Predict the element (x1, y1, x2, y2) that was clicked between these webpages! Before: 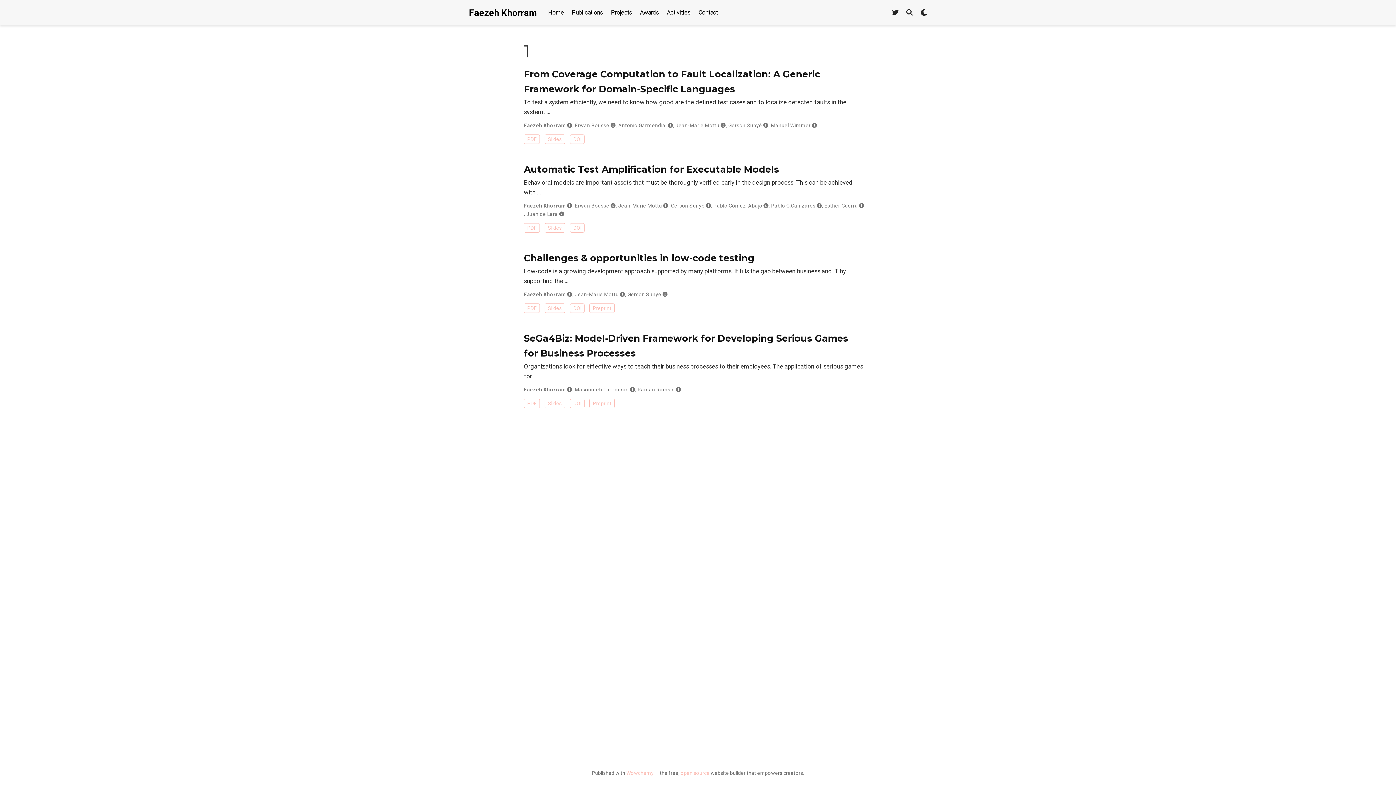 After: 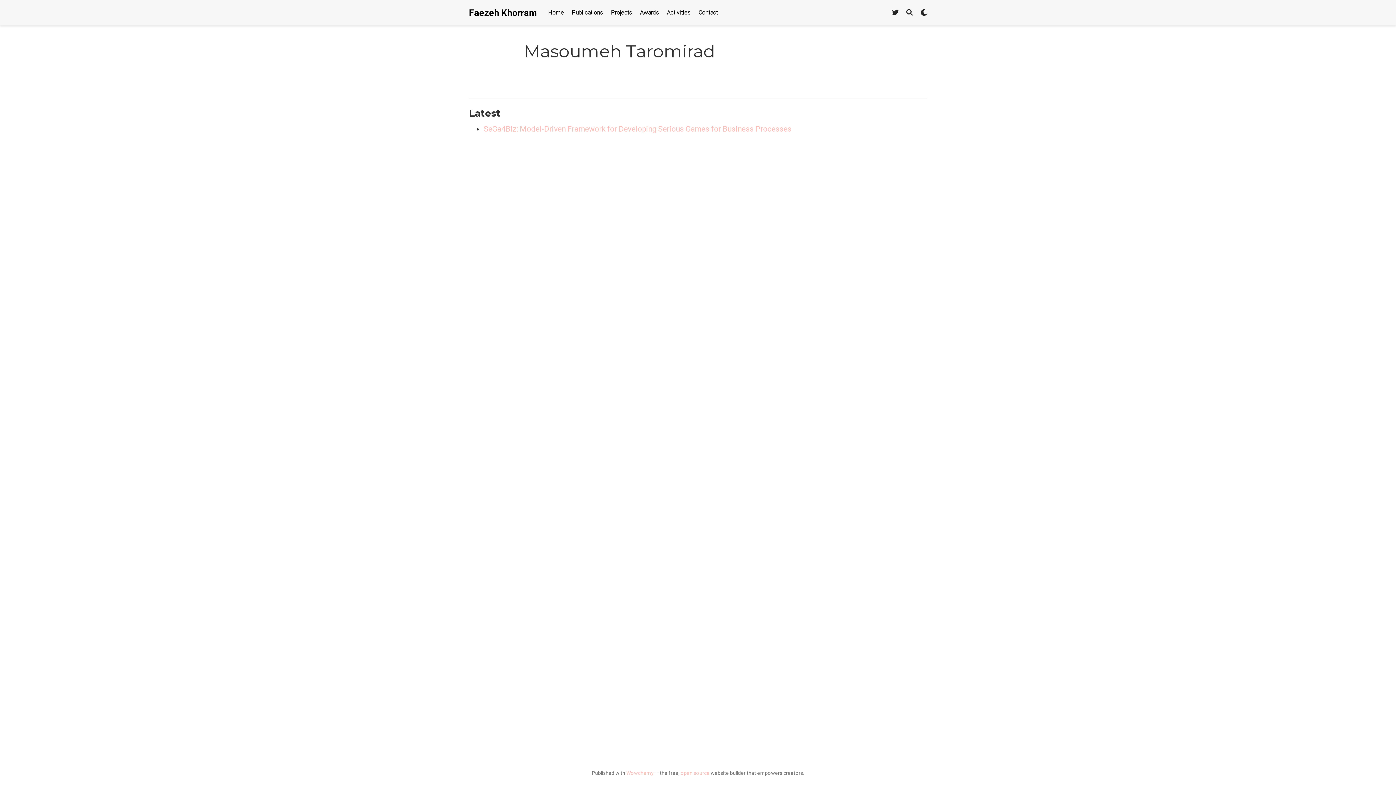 Action: bbox: (574, 386, 628, 392) label: Masoumeh Taromirad